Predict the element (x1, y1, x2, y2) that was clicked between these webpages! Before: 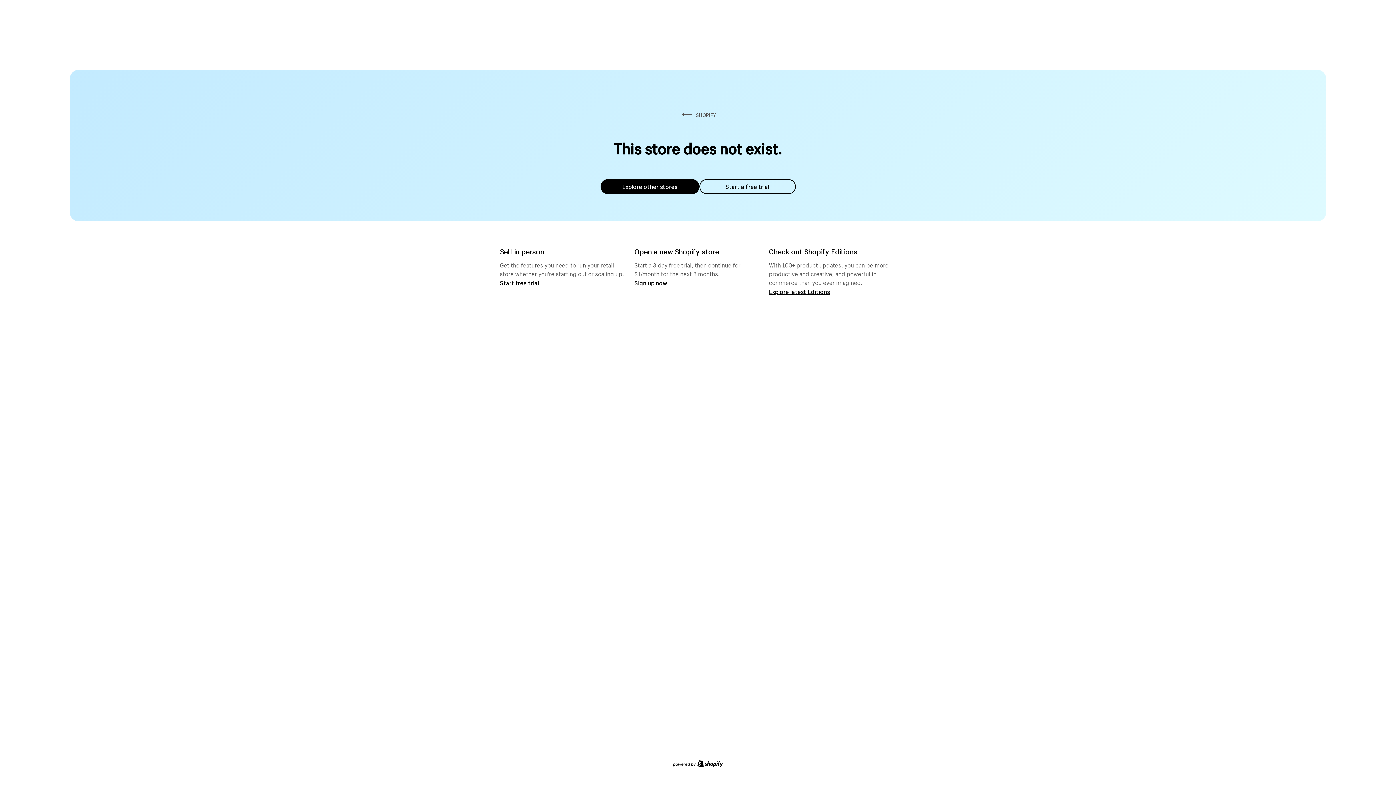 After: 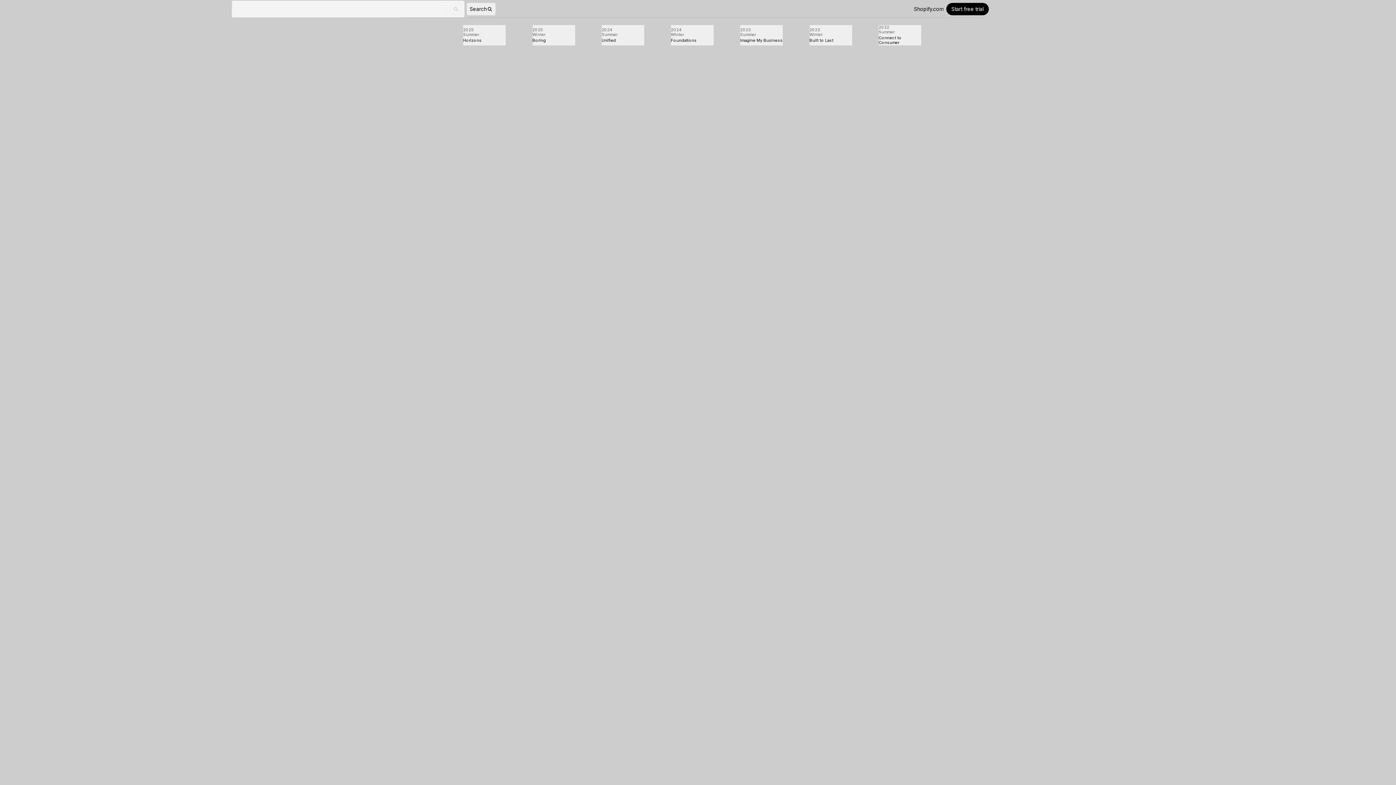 Action: label: Explore latest Editions bbox: (769, 287, 830, 295)